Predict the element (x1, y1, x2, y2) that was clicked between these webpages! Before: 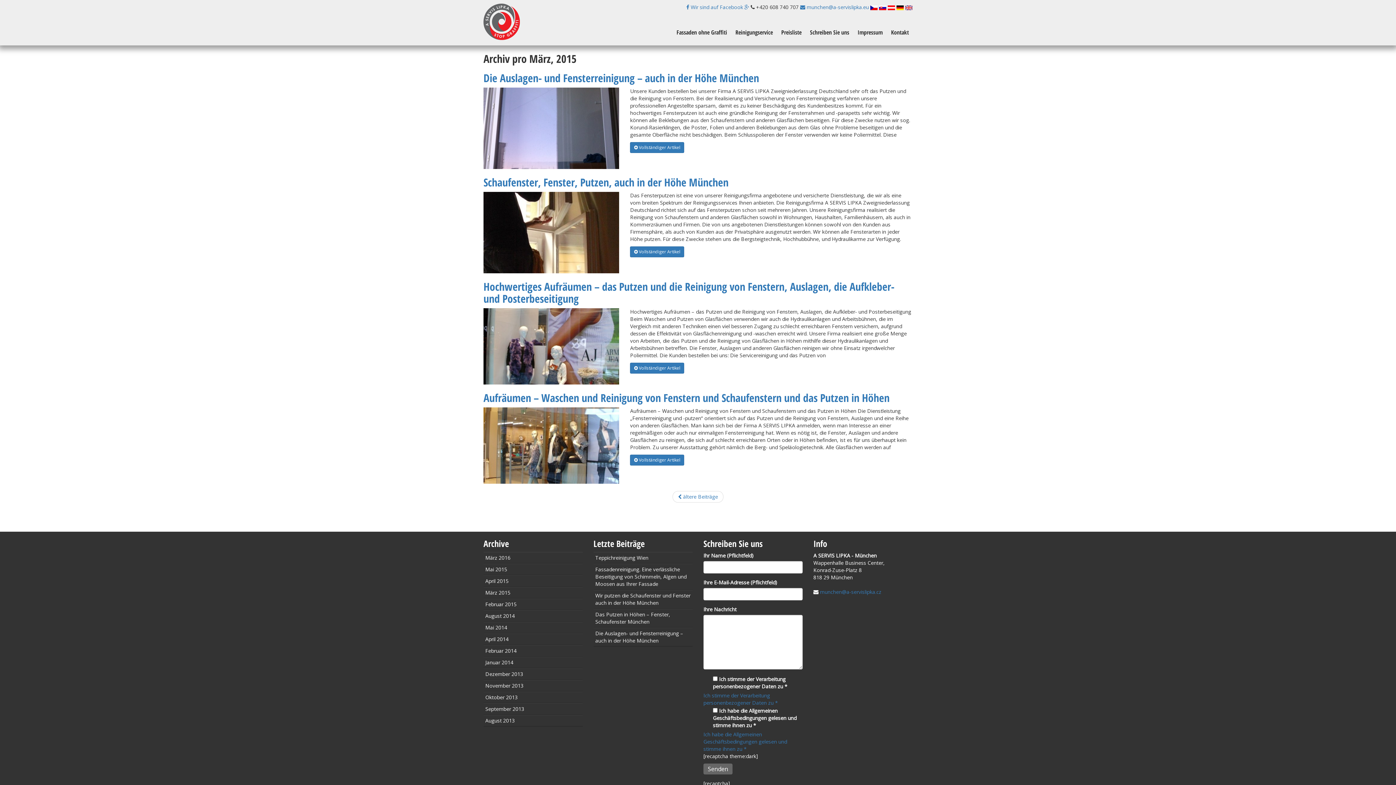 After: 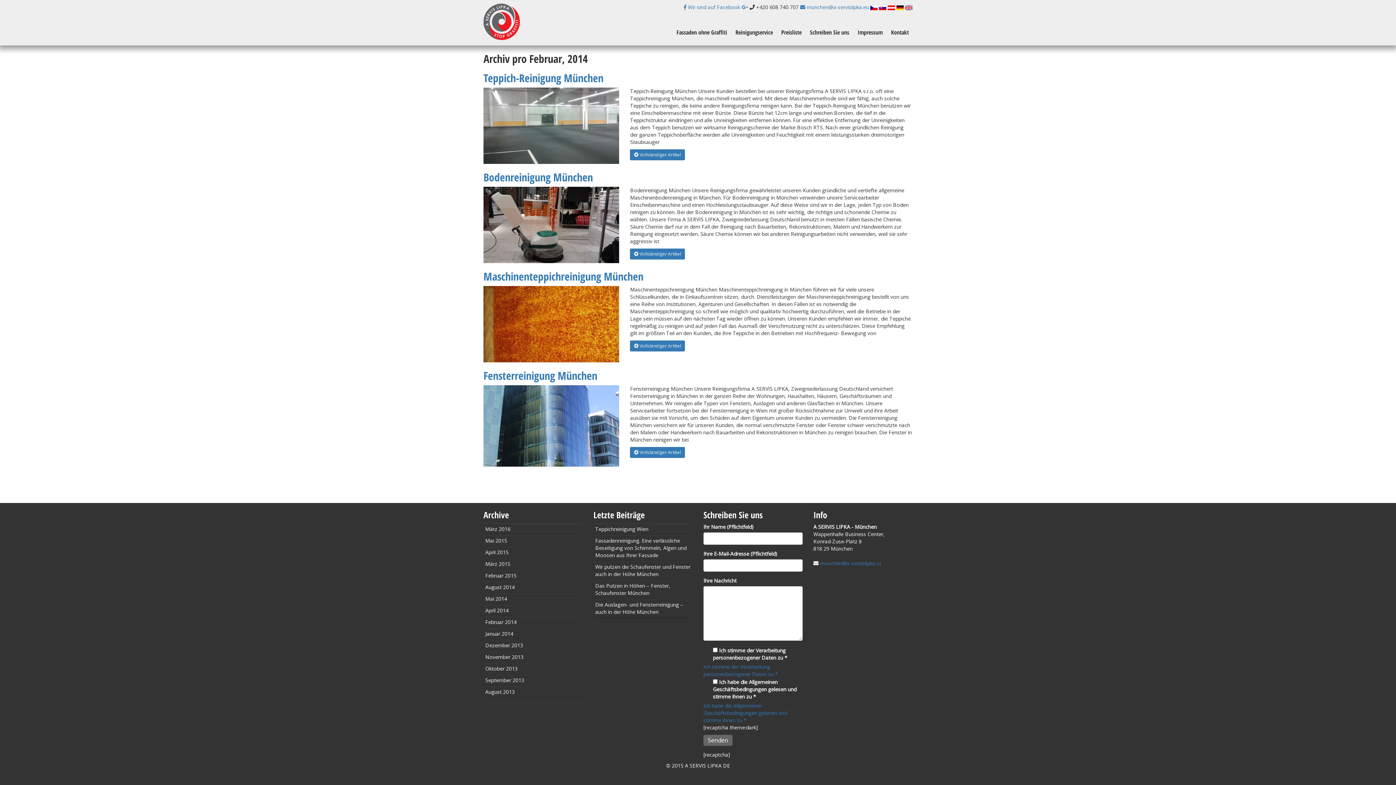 Action: bbox: (485, 647, 516, 654) label: Februar 2014